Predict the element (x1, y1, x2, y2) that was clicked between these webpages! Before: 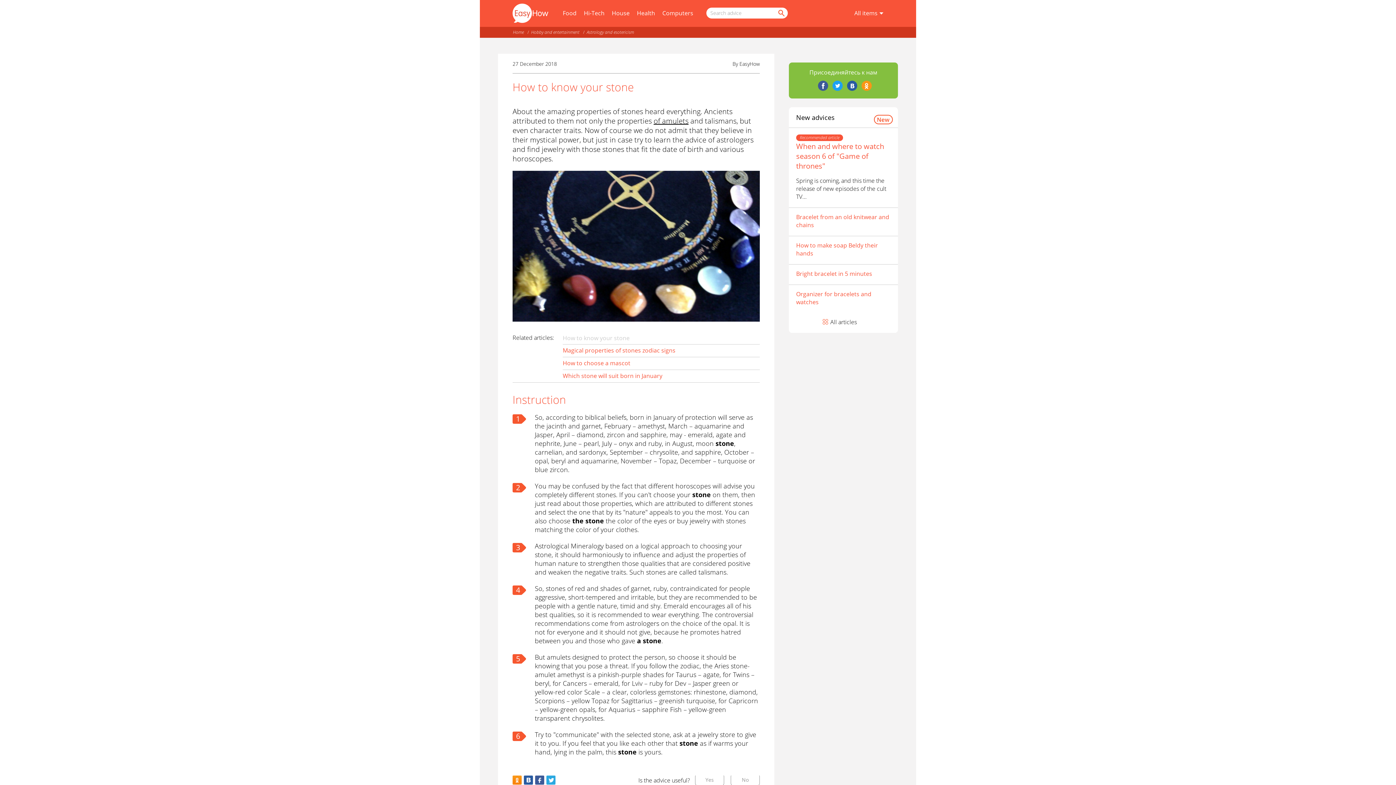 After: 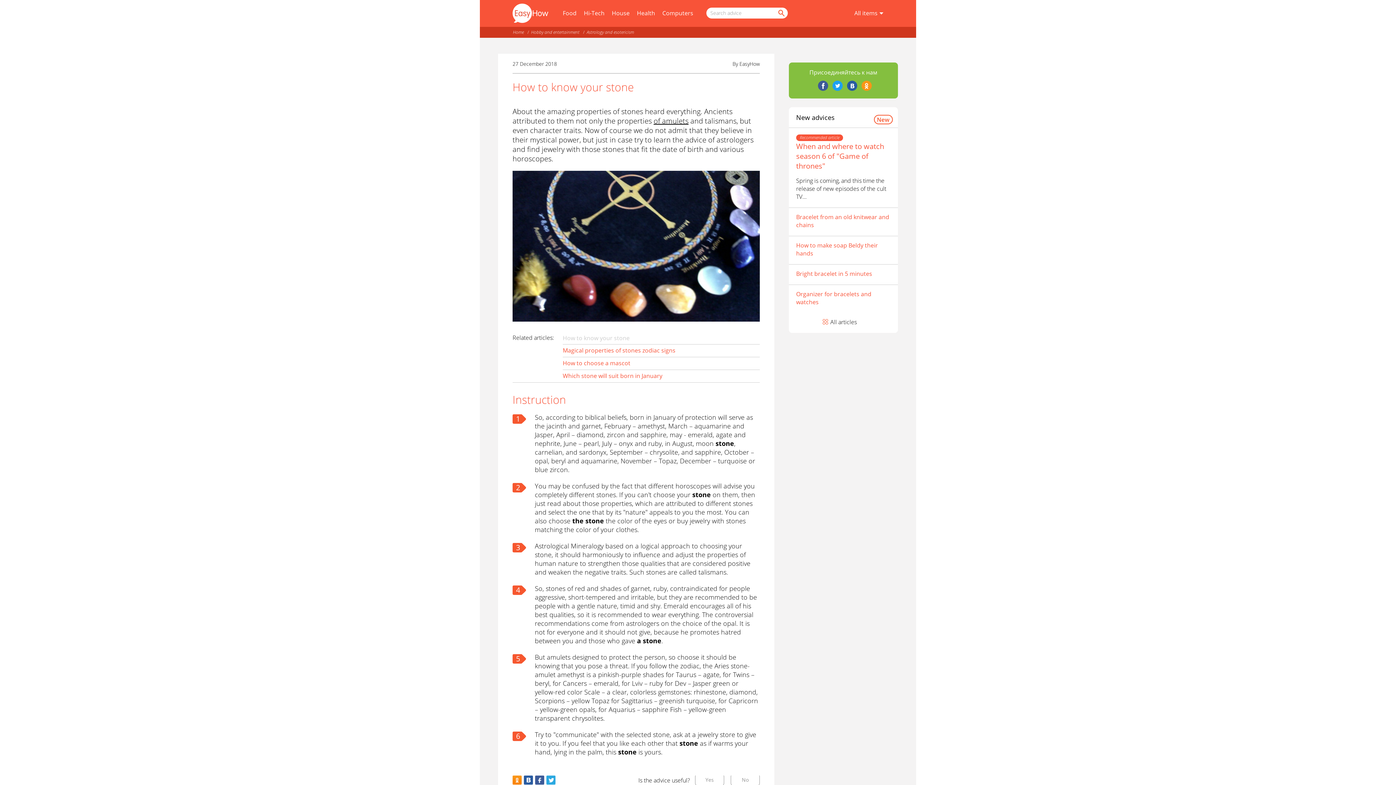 Action: bbox: (523, 776, 533, 785)